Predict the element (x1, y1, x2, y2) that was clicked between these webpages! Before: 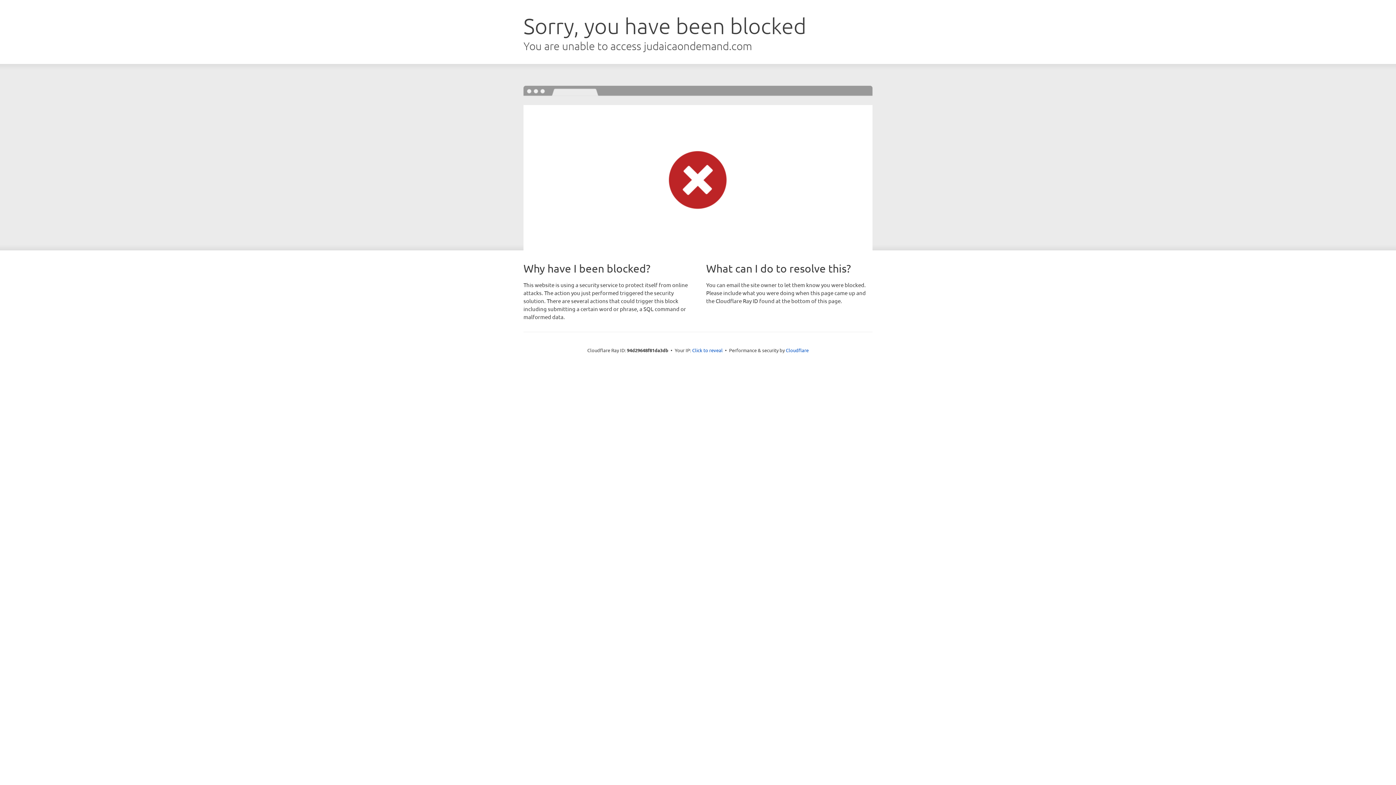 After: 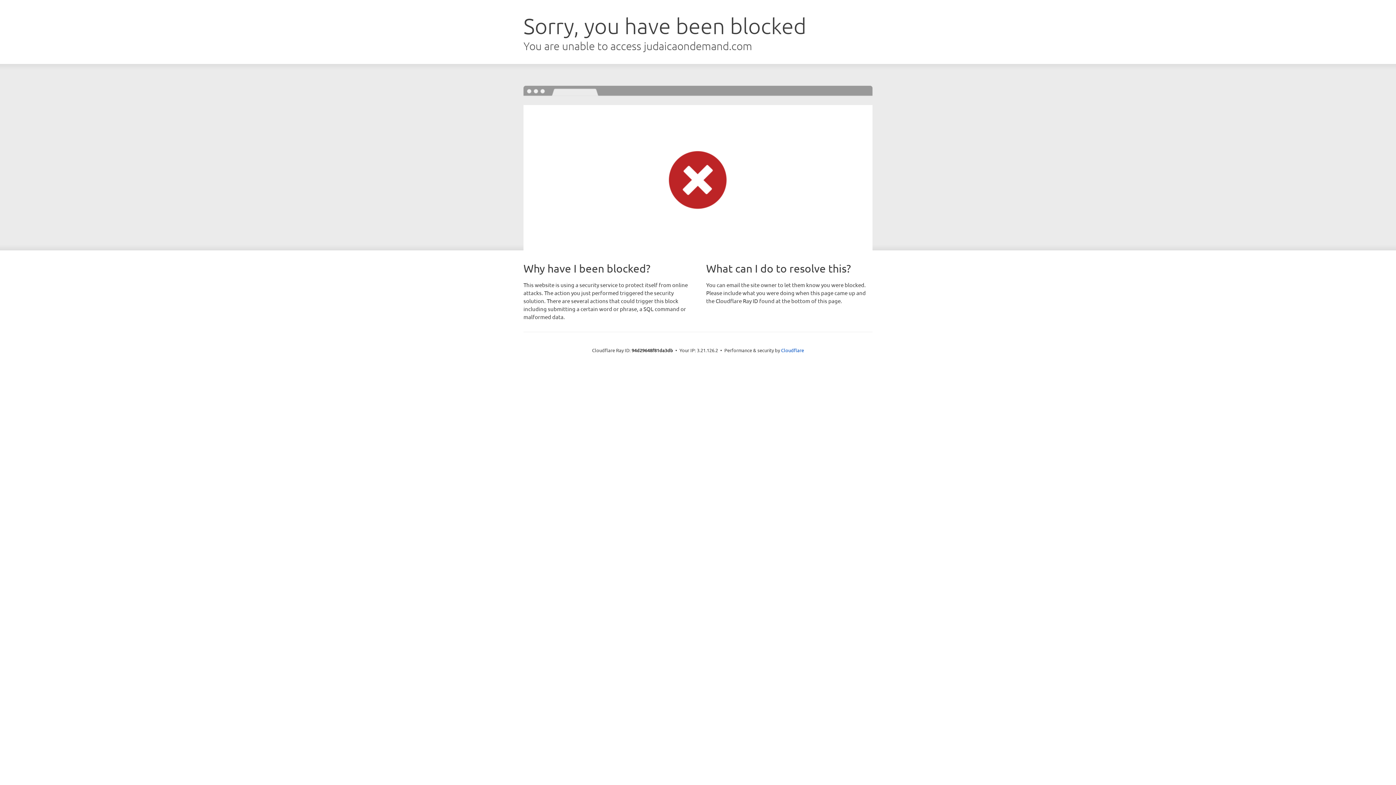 Action: label: Click to reveal bbox: (692, 346, 722, 353)